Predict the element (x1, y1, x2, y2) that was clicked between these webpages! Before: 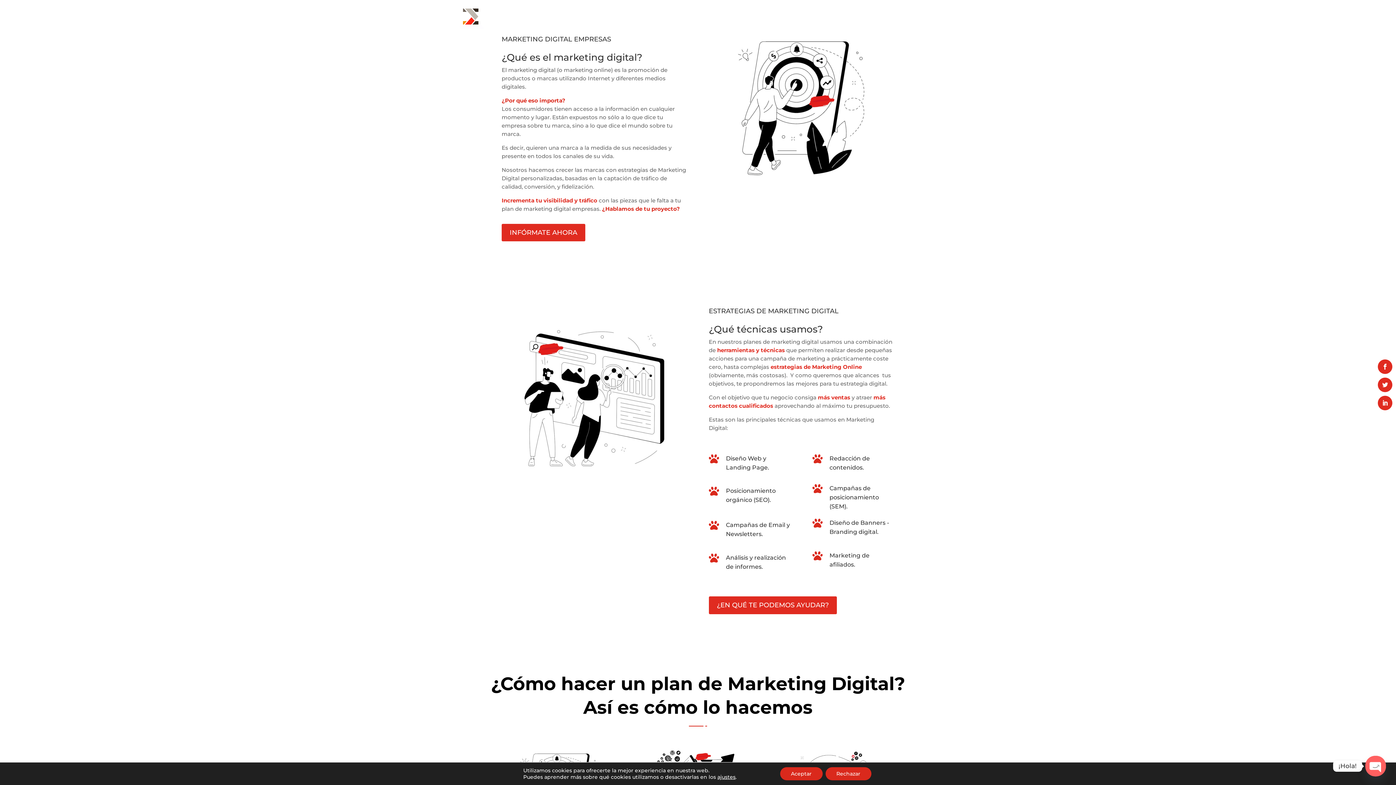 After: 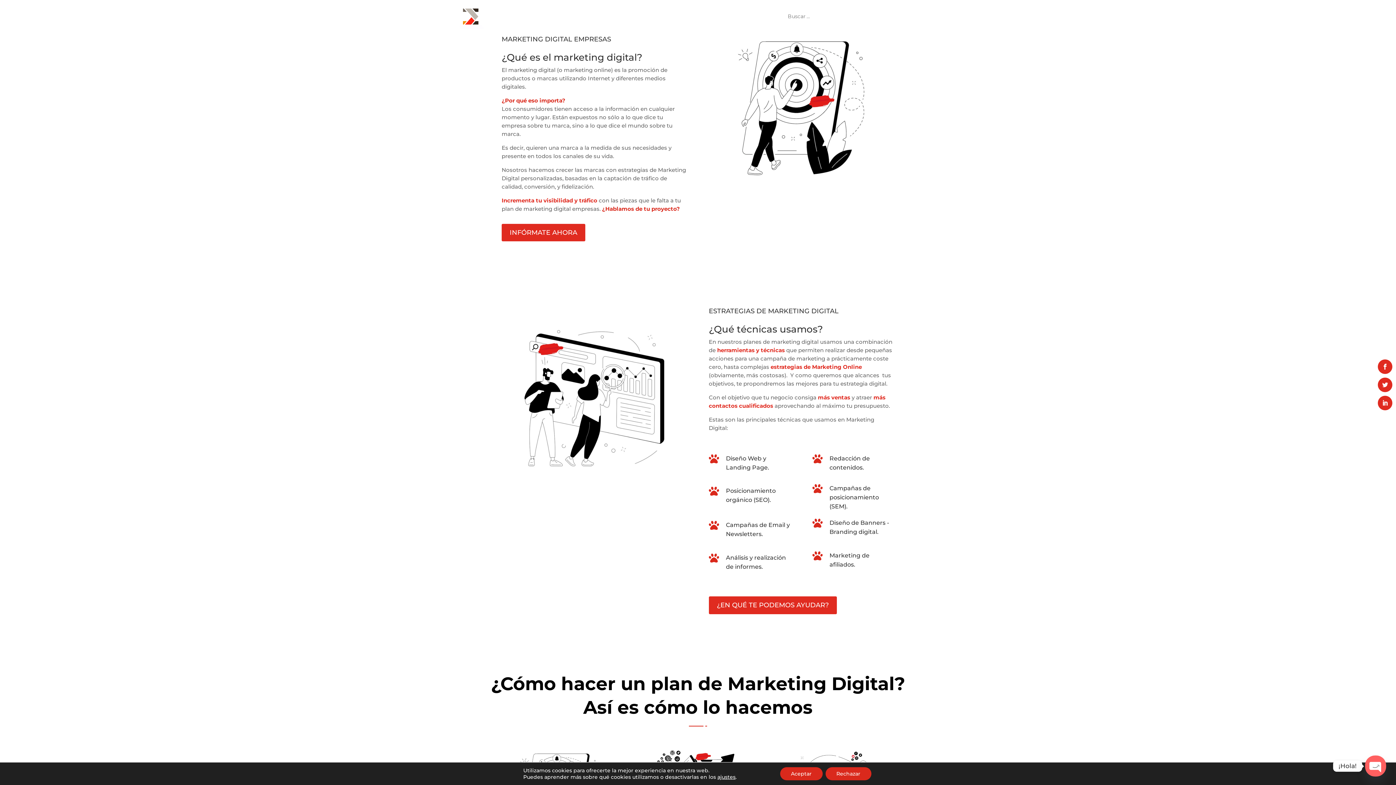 Action: bbox: (870, 12, 878, 20)